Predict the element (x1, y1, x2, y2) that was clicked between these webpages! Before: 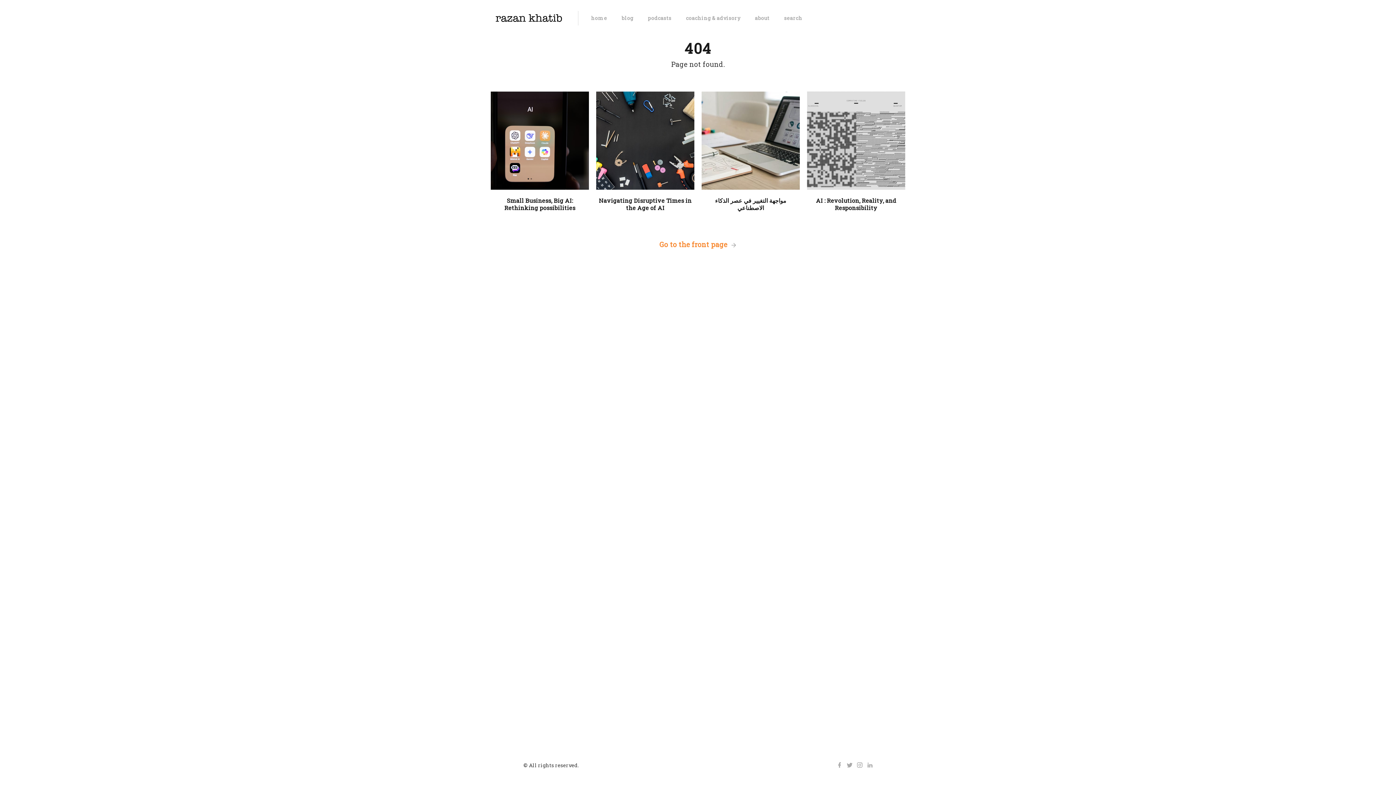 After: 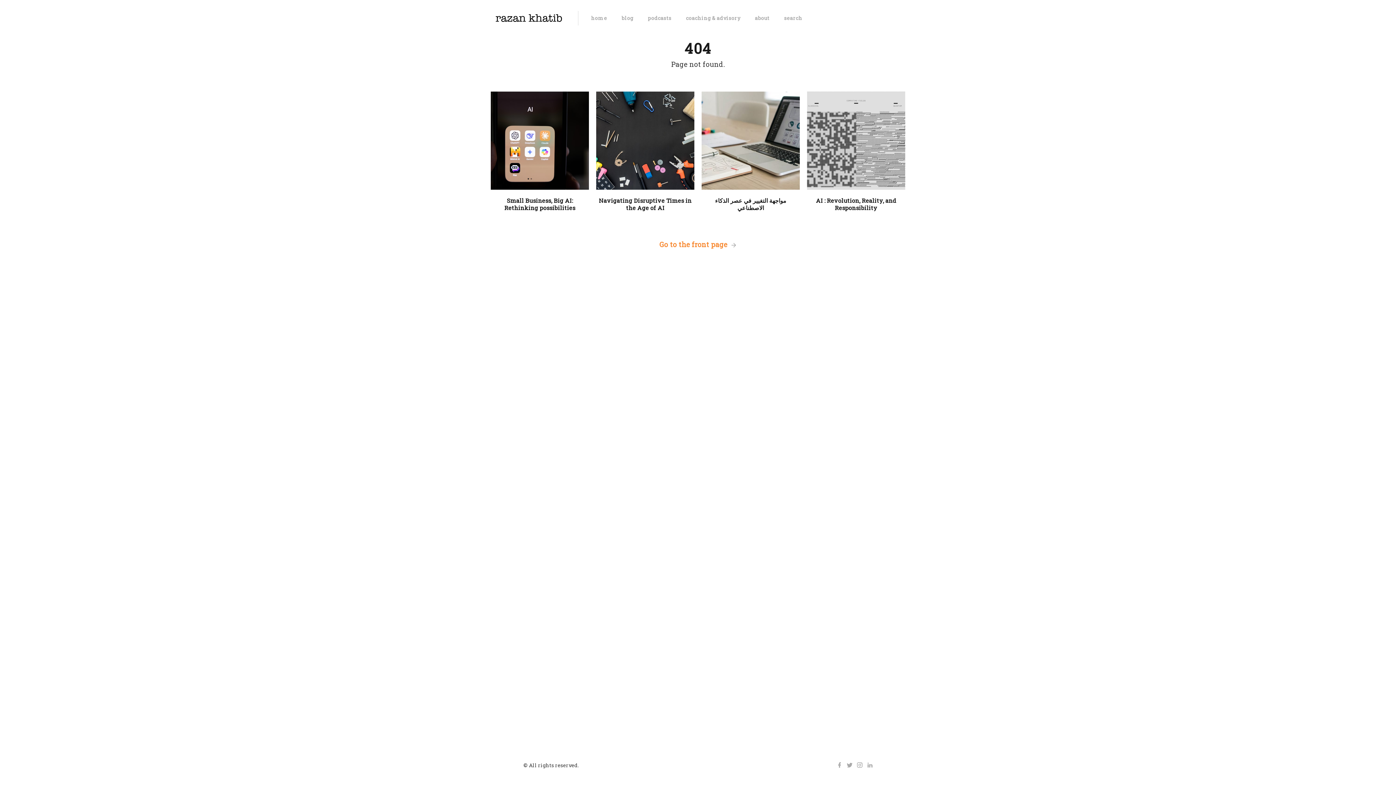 Action: bbox: (865, 761, 875, 770)